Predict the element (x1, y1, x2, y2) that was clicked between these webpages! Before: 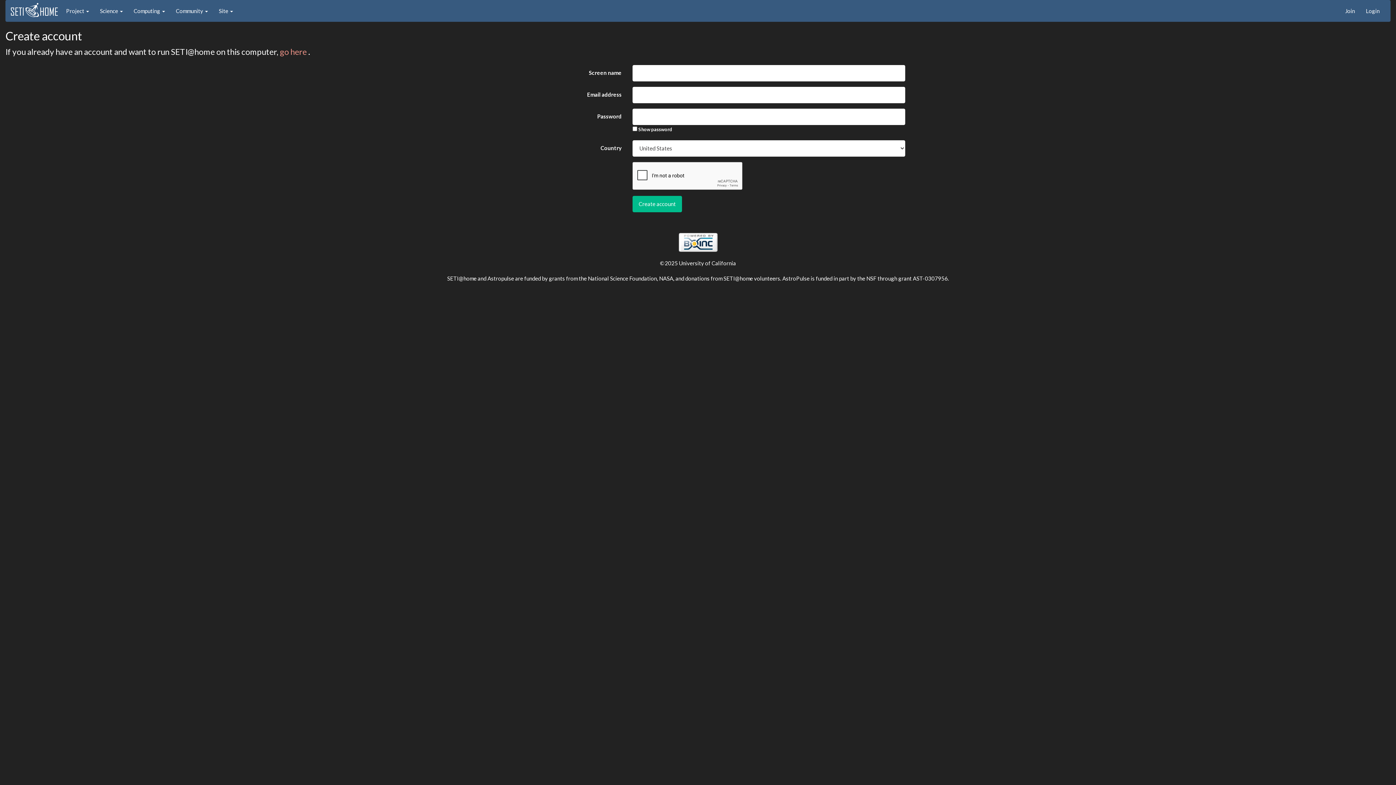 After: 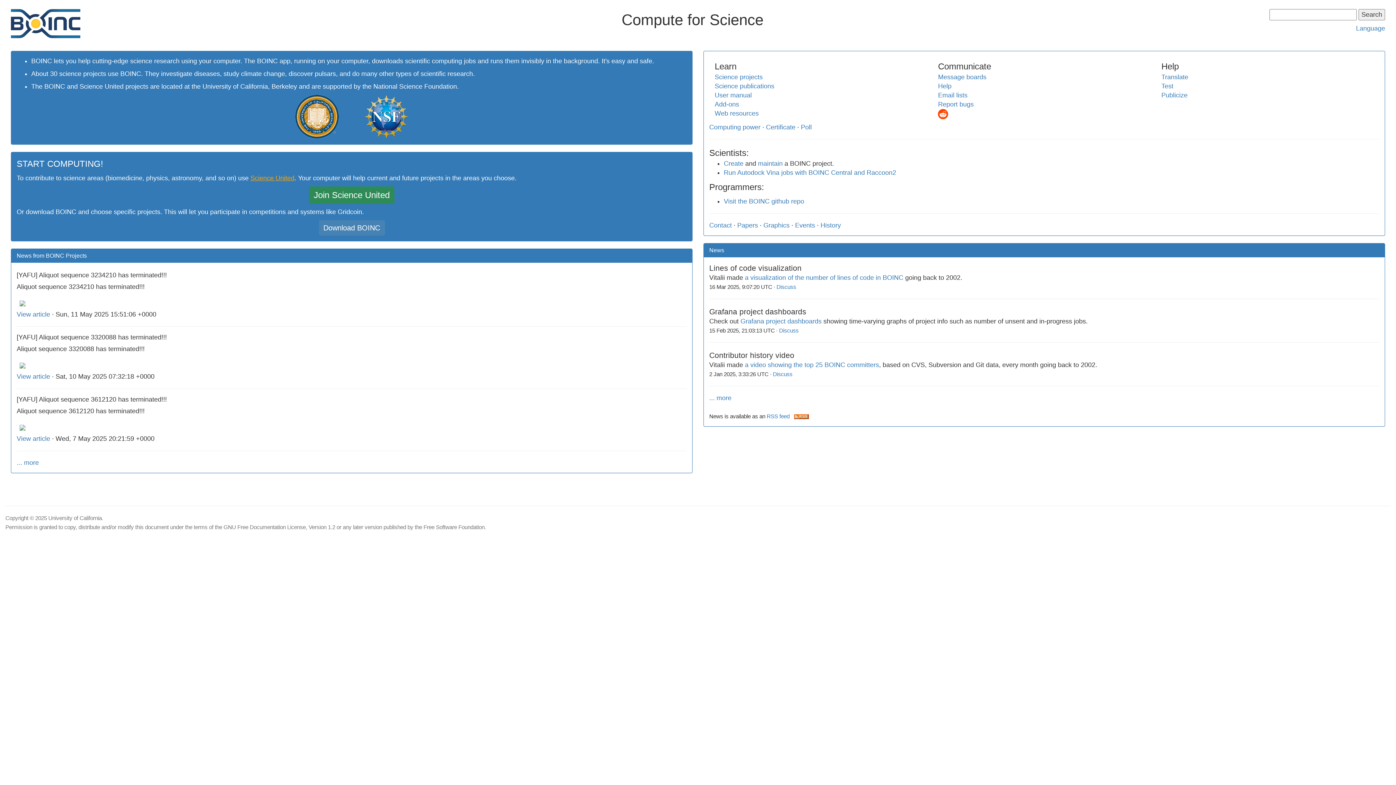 Action: bbox: (678, 238, 717, 244)